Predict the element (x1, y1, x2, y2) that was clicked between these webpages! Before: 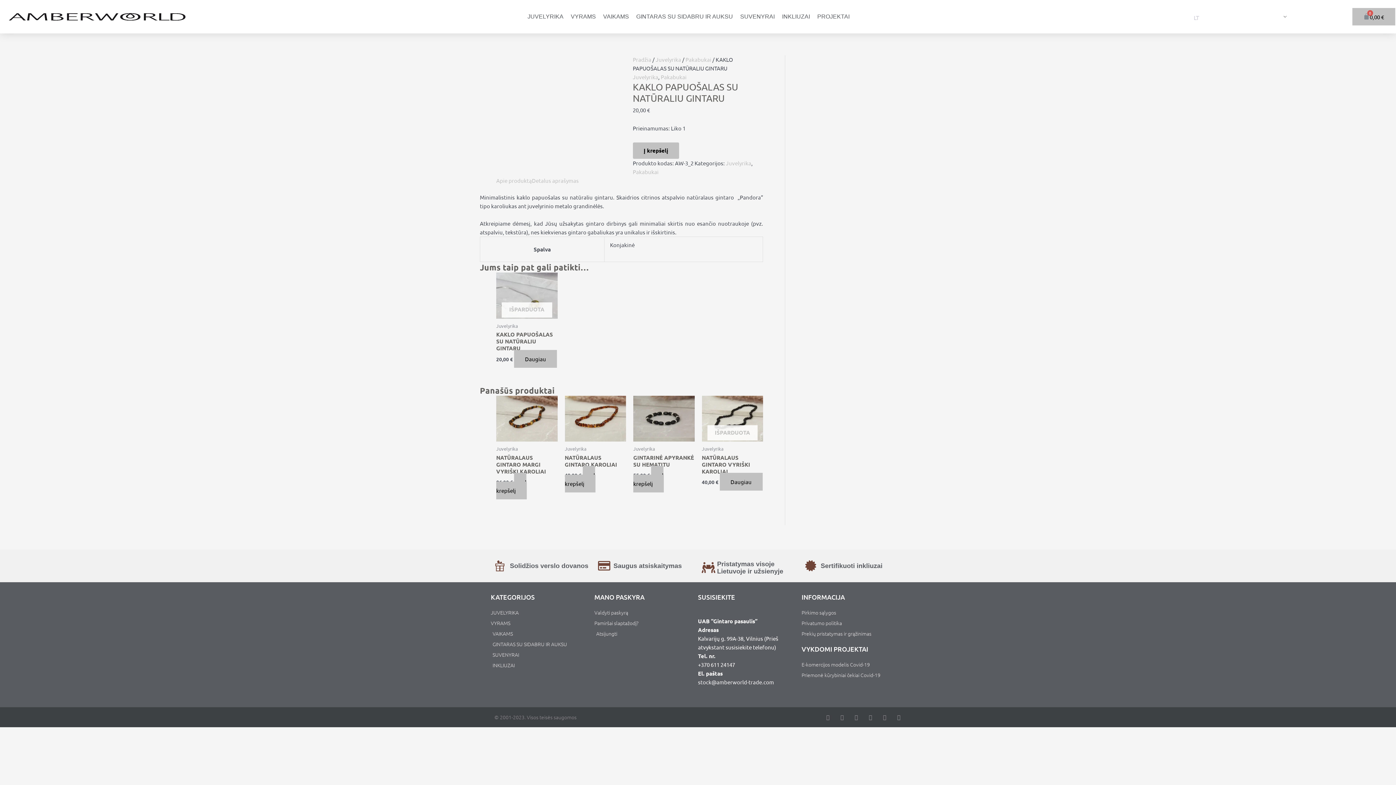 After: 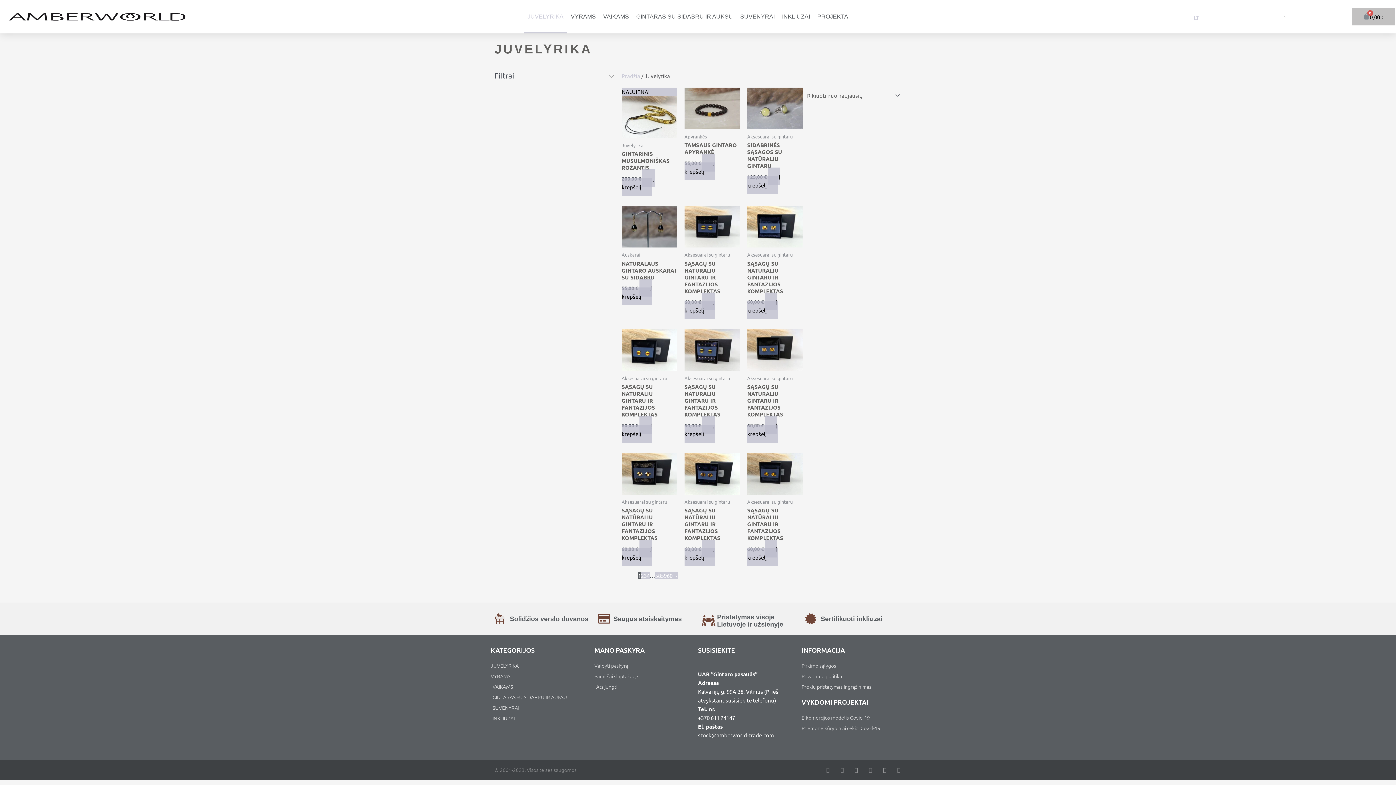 Action: bbox: (655, 56, 681, 62) label: Juvelyrika